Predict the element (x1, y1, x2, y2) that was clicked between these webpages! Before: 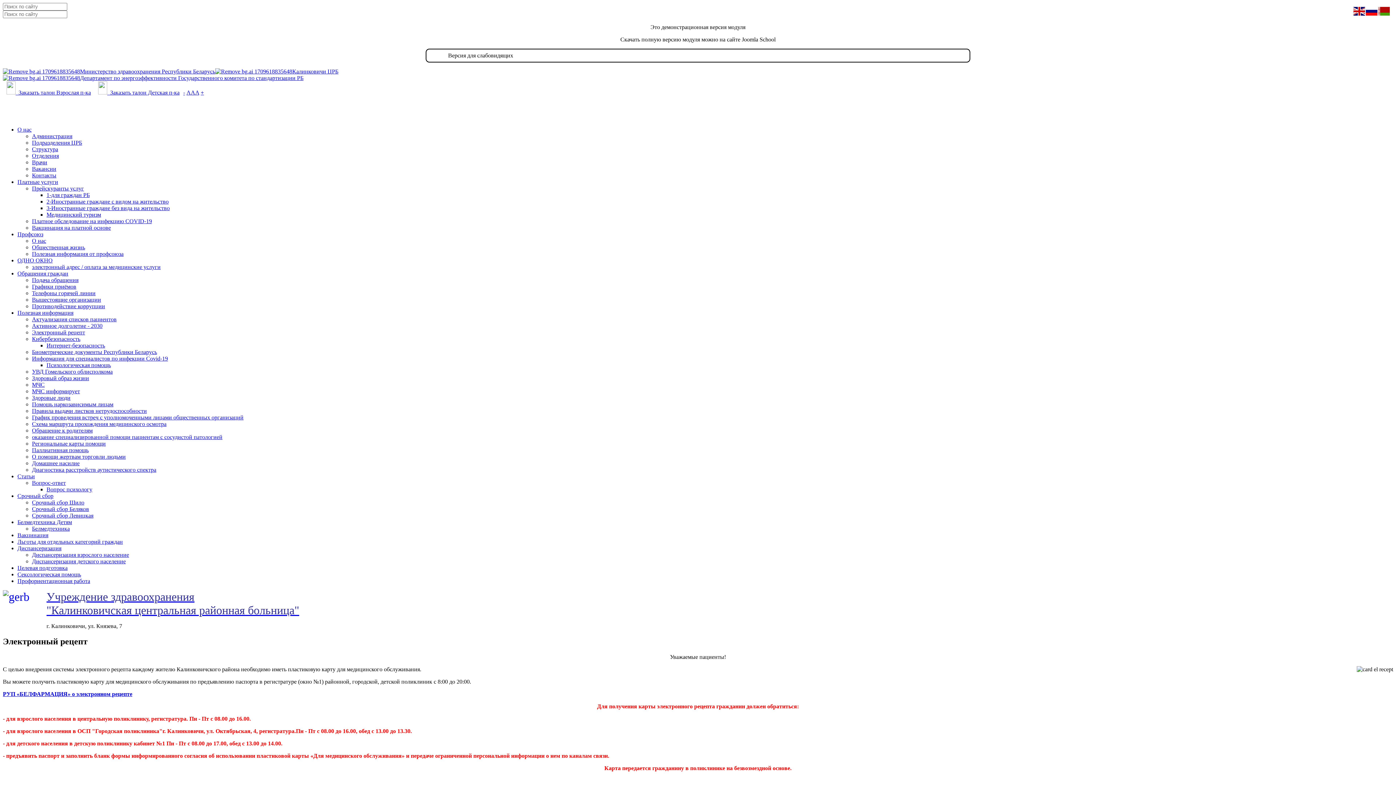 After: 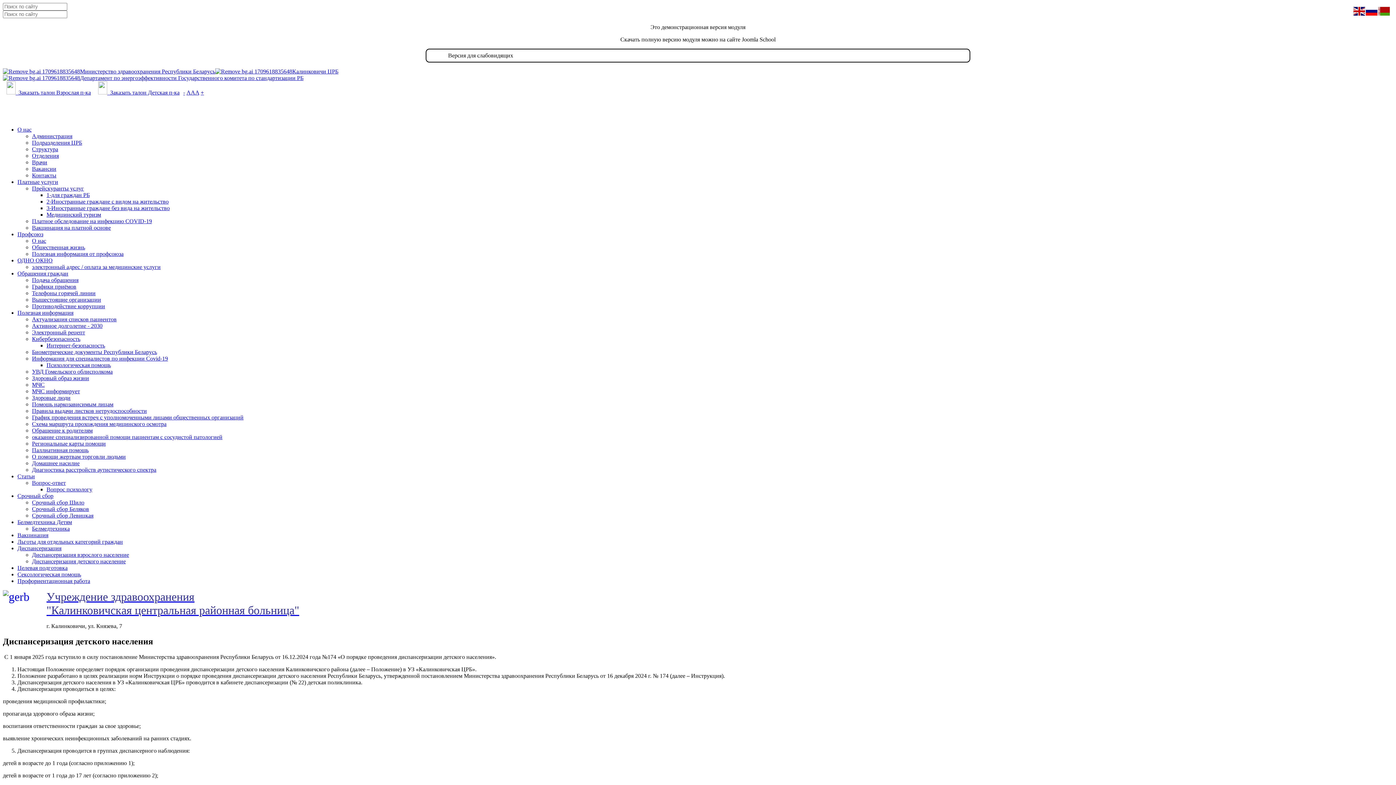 Action: bbox: (32, 558, 125, 564) label: Диспансеризация детского население